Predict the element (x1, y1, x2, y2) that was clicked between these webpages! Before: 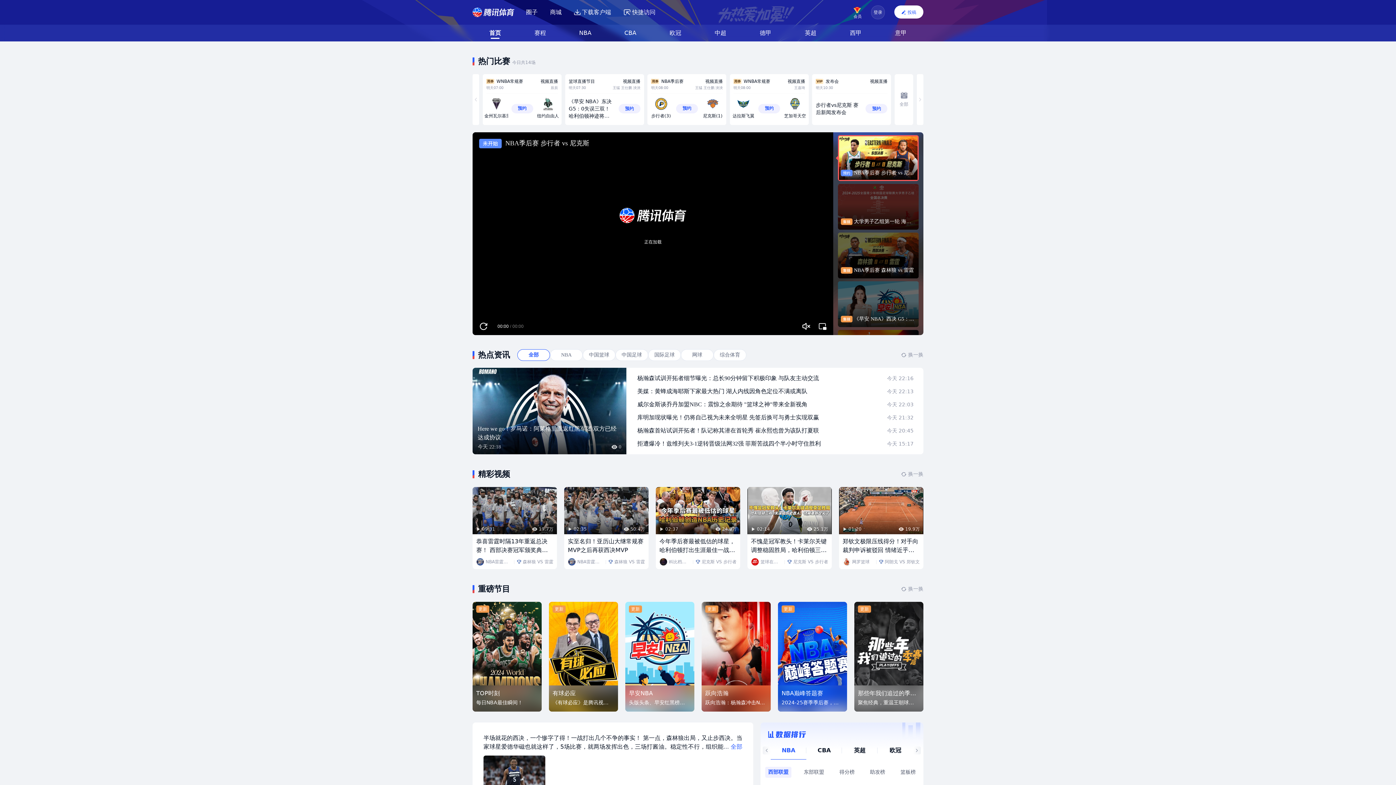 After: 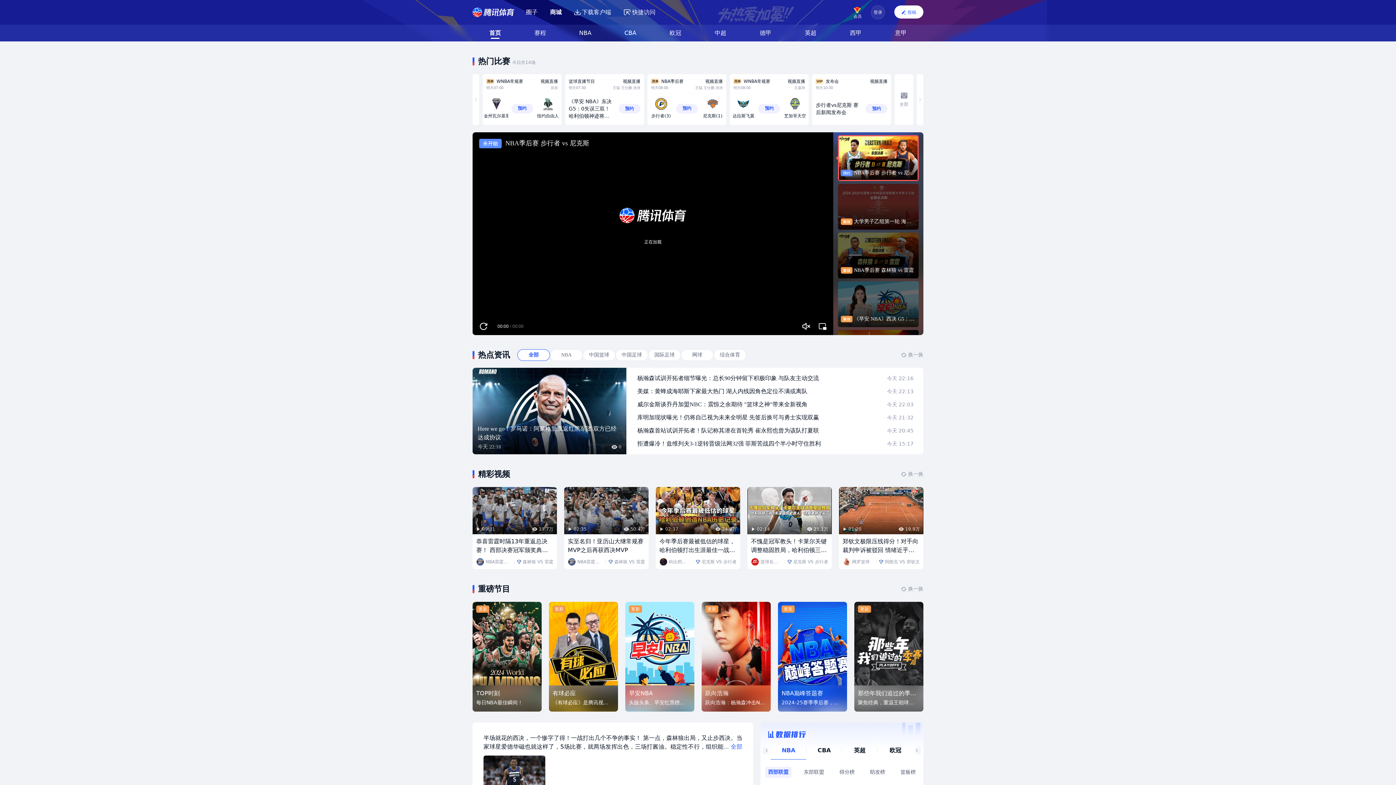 Action: bbox: (550, 0, 561, 24) label: 商城